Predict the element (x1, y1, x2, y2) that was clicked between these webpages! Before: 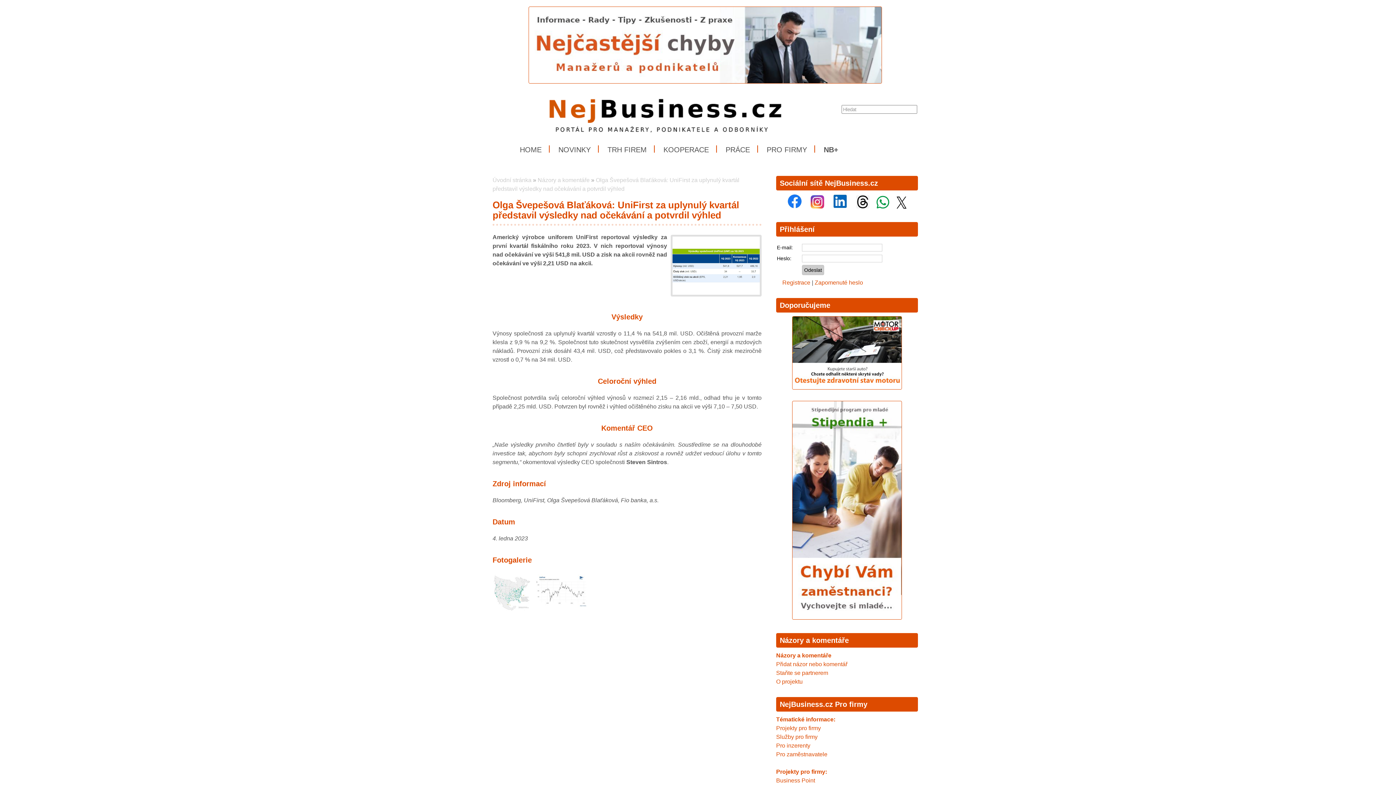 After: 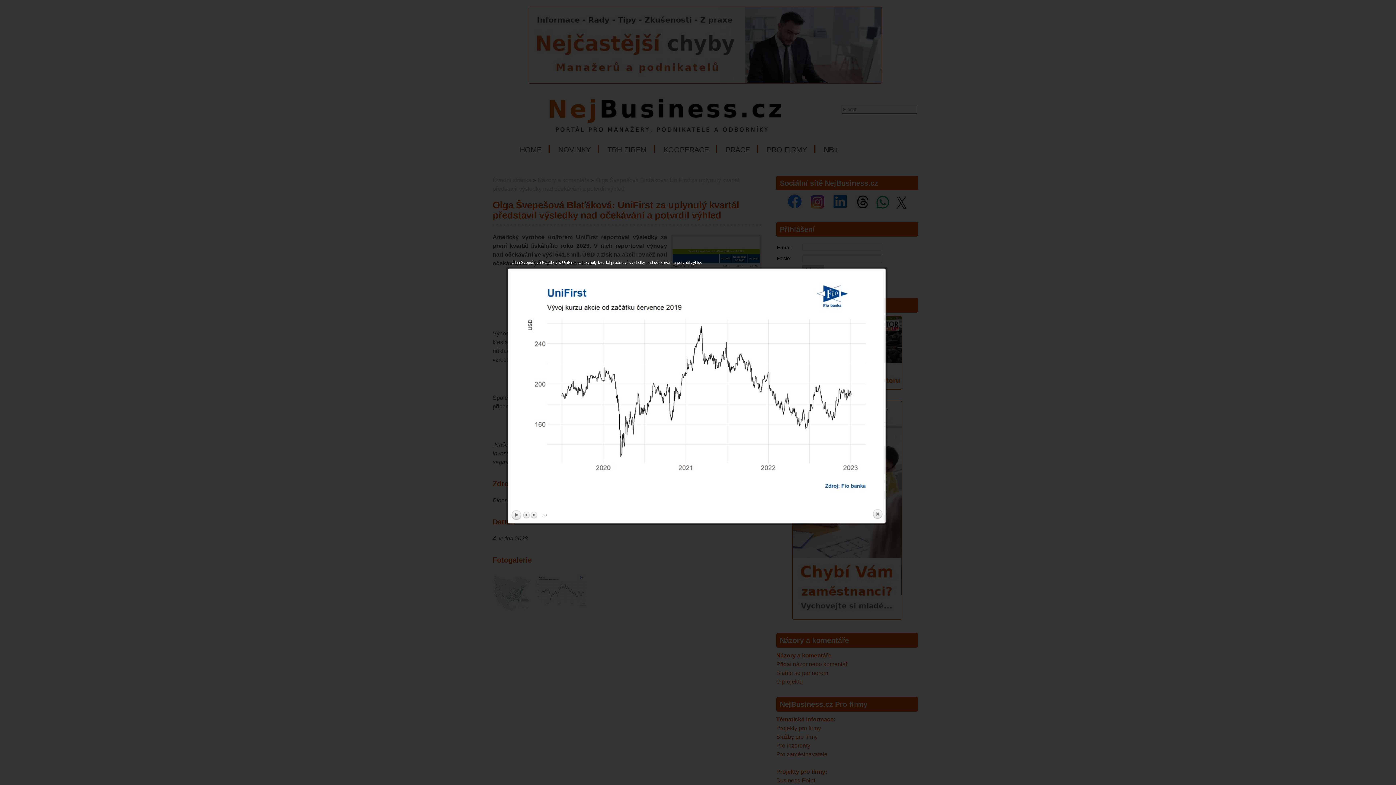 Action: bbox: (534, 604, 588, 610)